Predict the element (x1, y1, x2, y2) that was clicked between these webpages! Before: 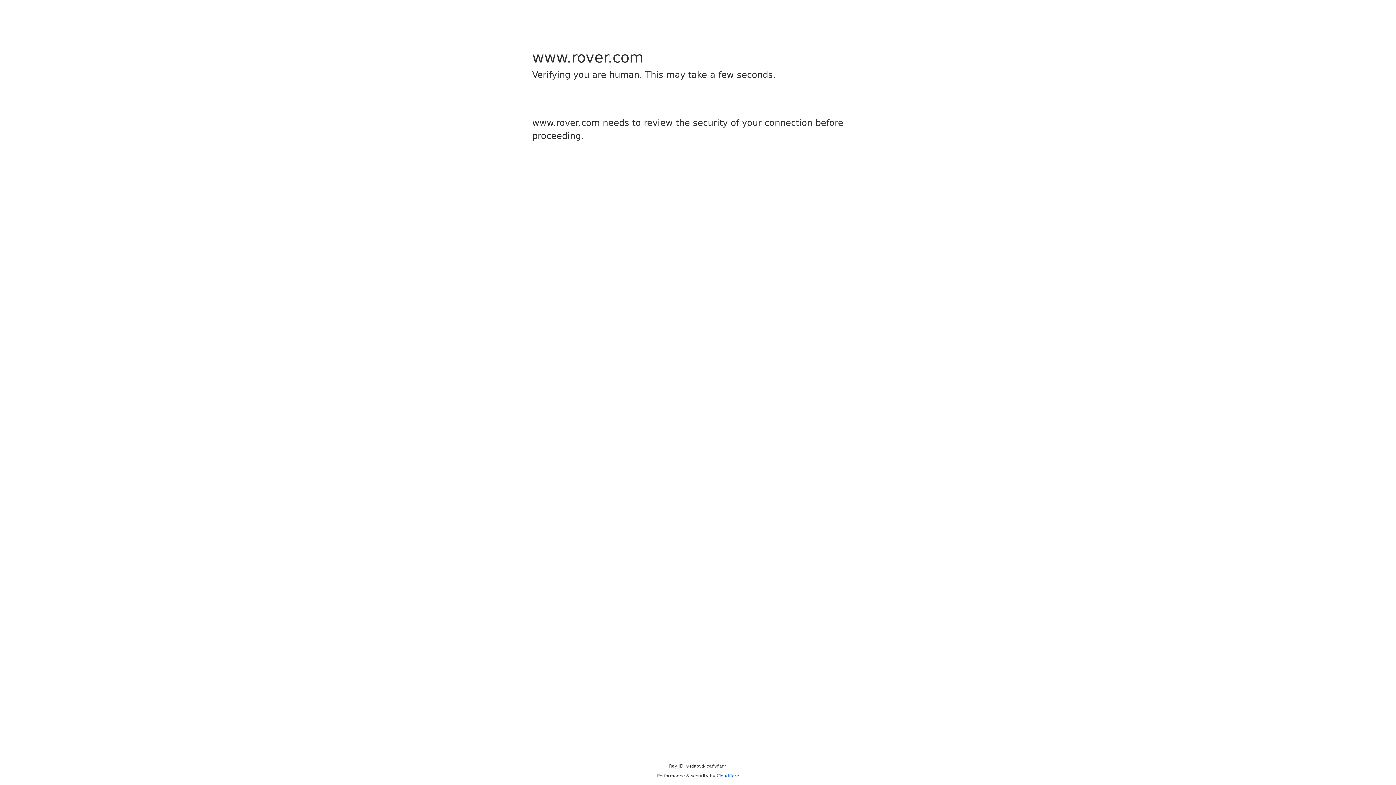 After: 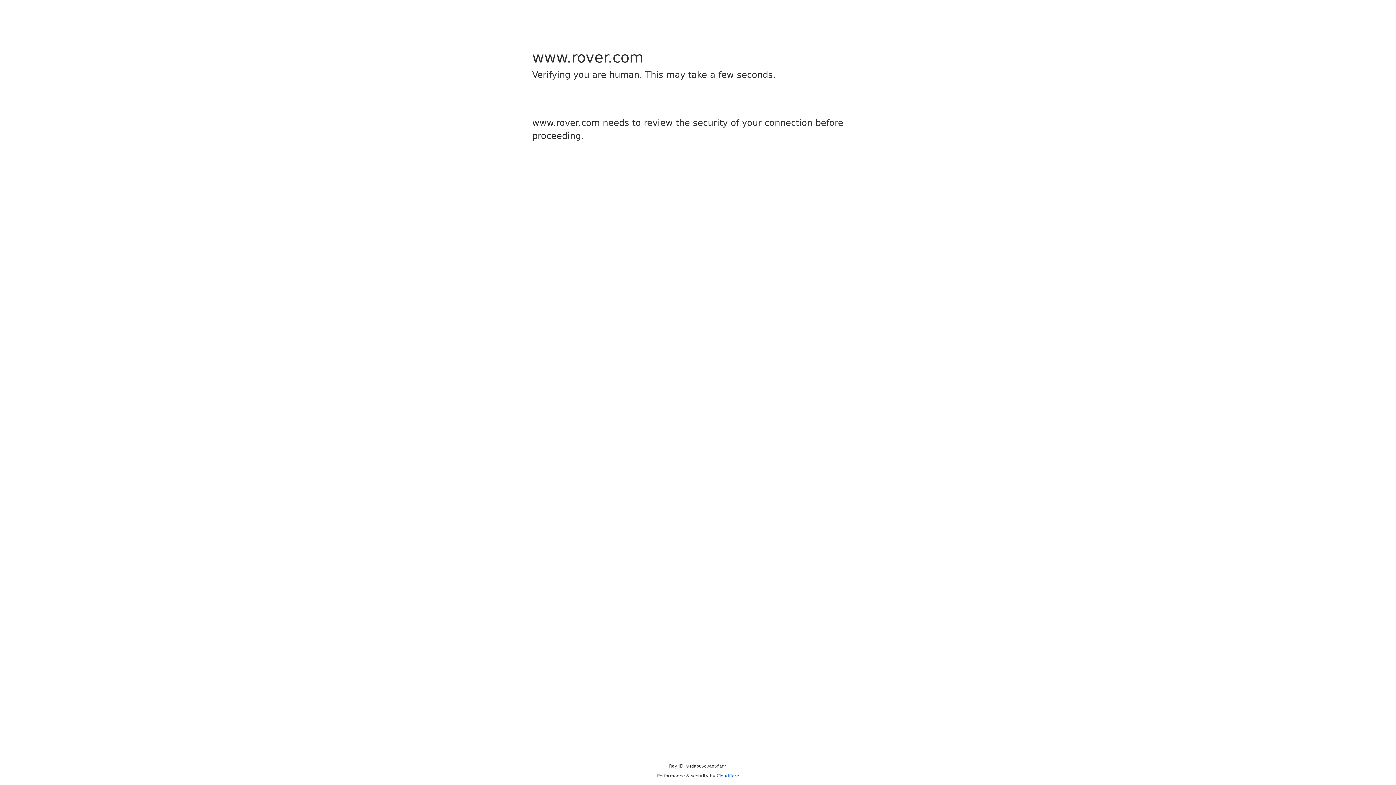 Action: bbox: (716, 773, 739, 778) label: Cloudflare